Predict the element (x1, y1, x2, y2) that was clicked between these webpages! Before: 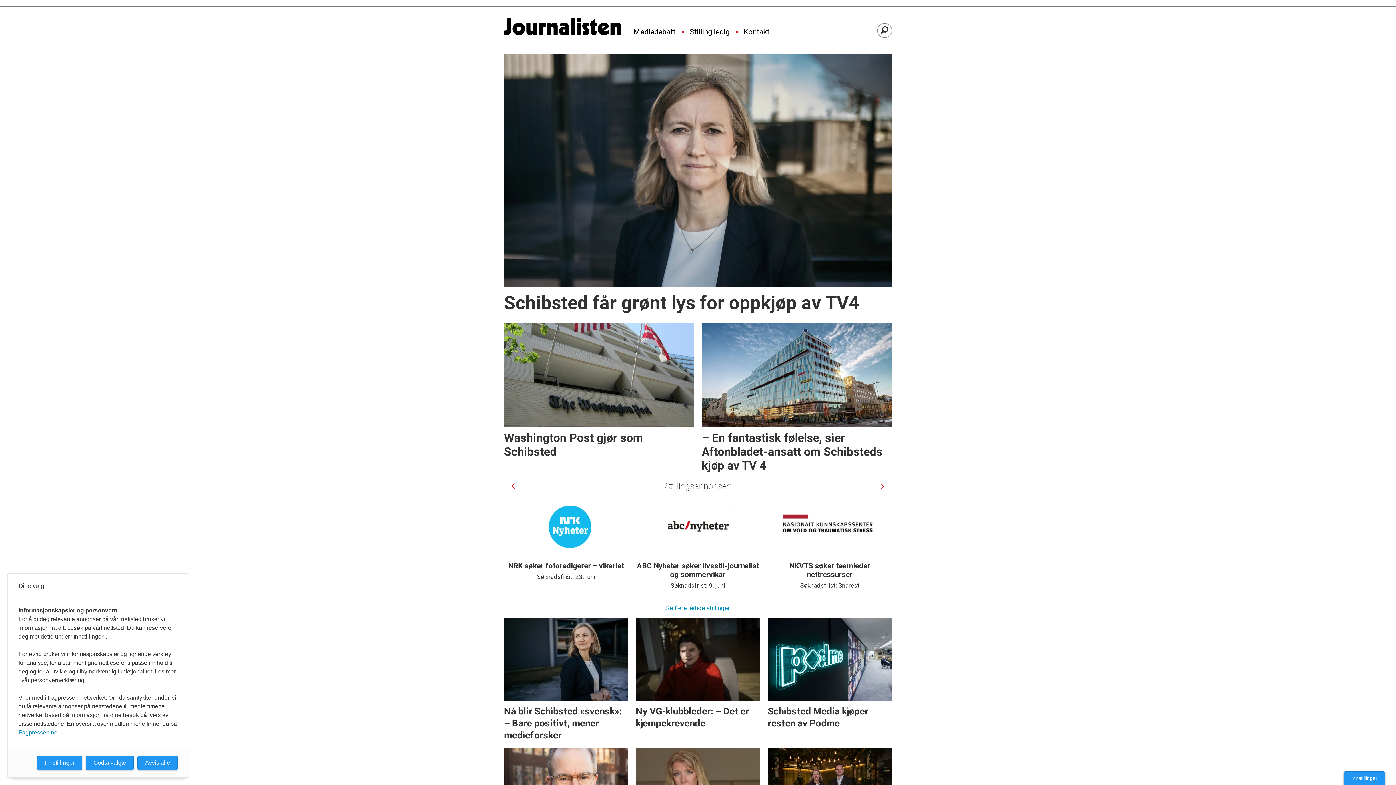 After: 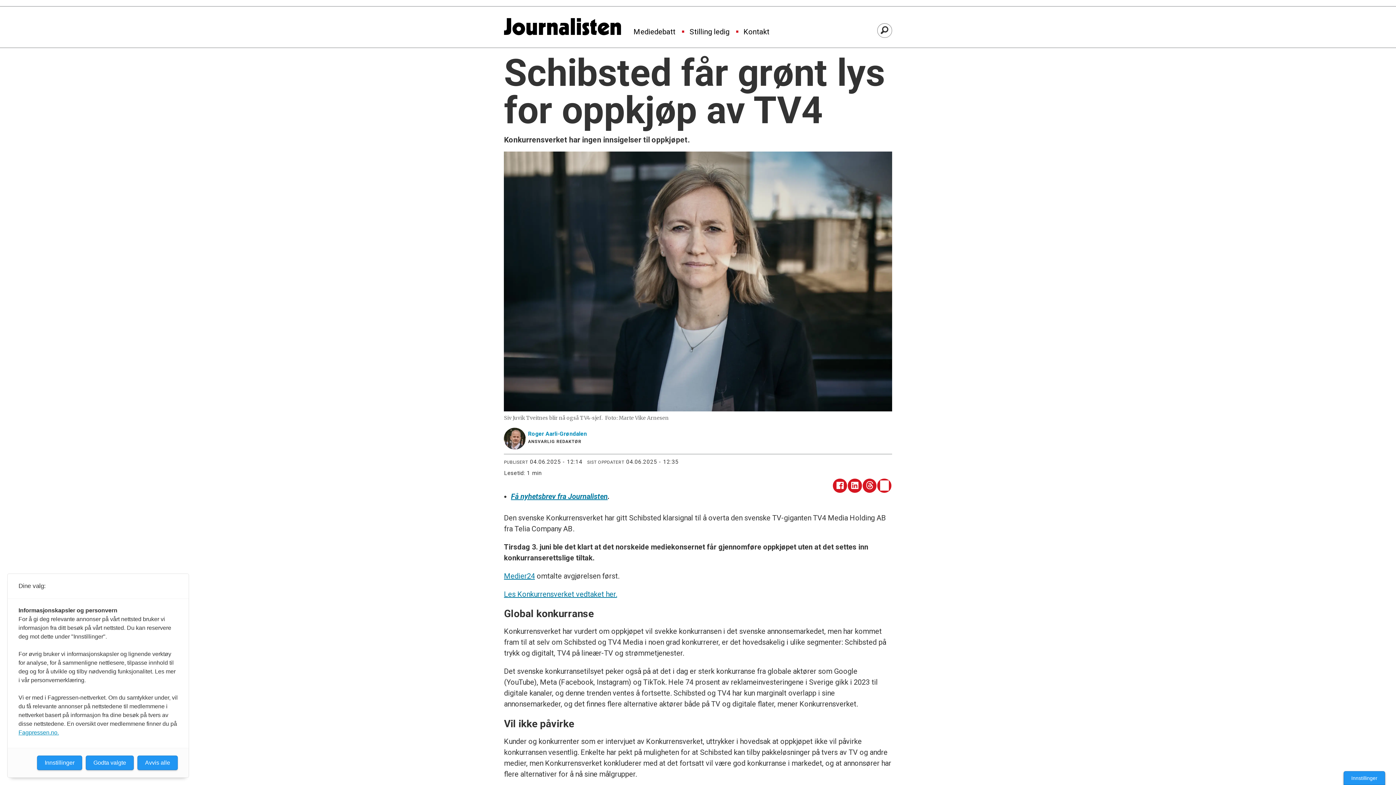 Action: bbox: (504, 53, 892, 317) label: Schibsted får grønt lys for oppkjøp av TV4